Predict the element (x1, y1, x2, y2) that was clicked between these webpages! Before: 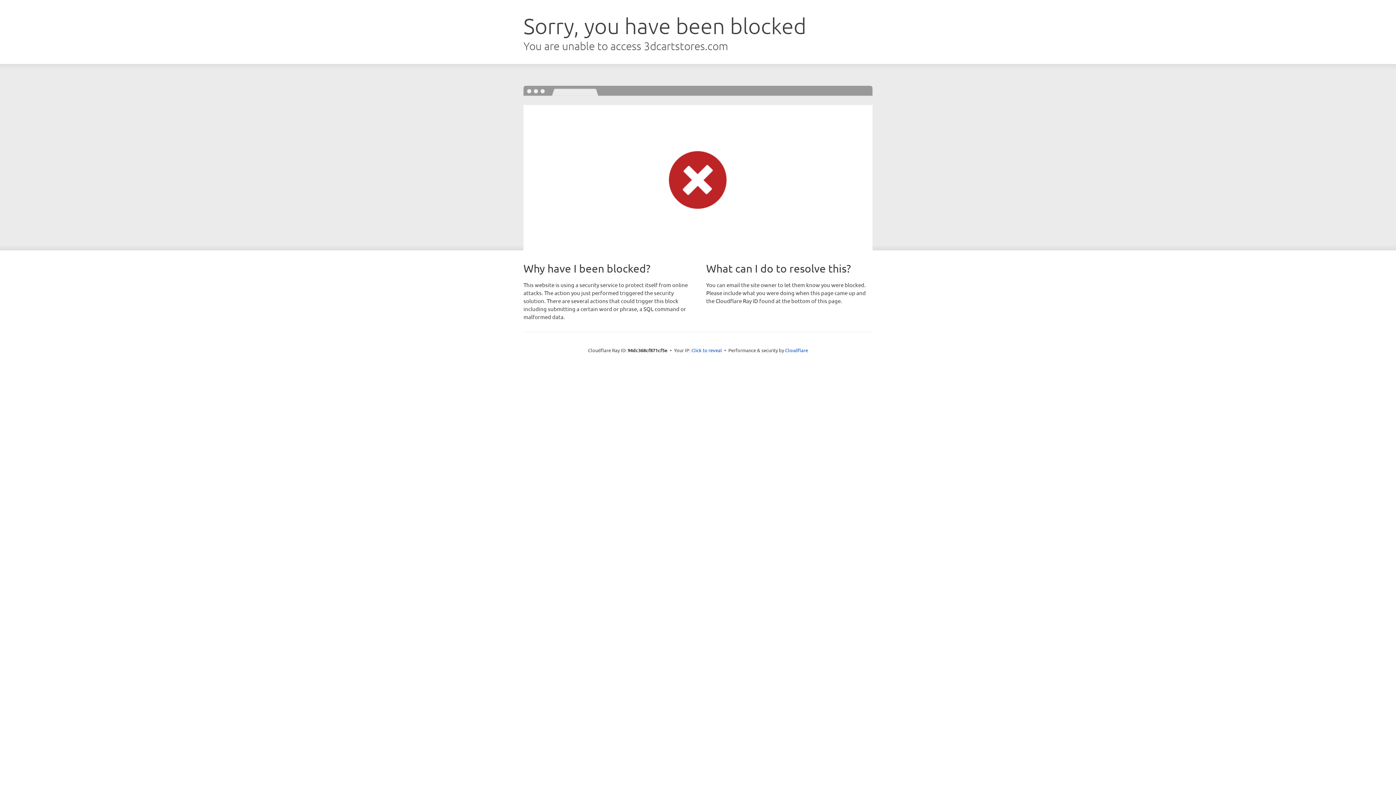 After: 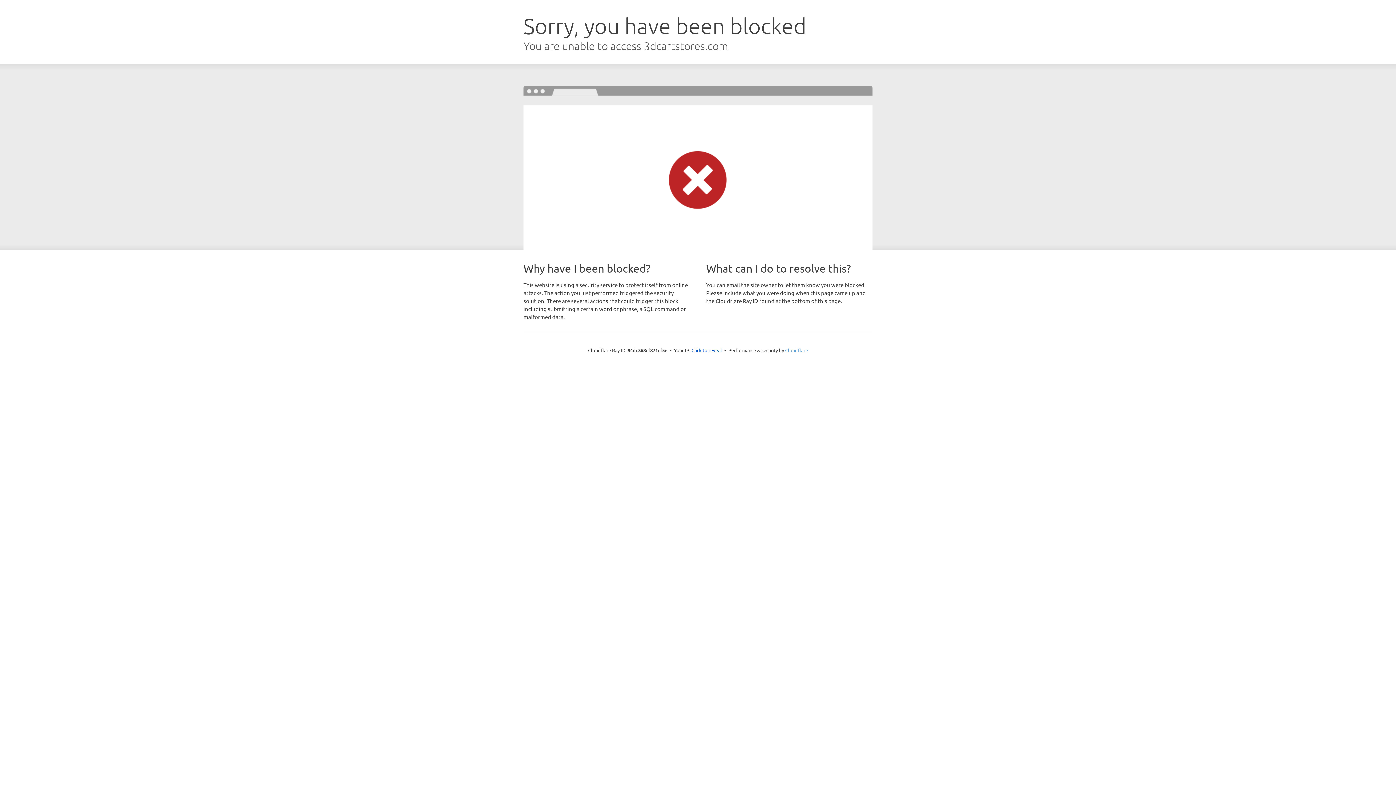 Action: label: Cloudflare bbox: (785, 347, 808, 353)